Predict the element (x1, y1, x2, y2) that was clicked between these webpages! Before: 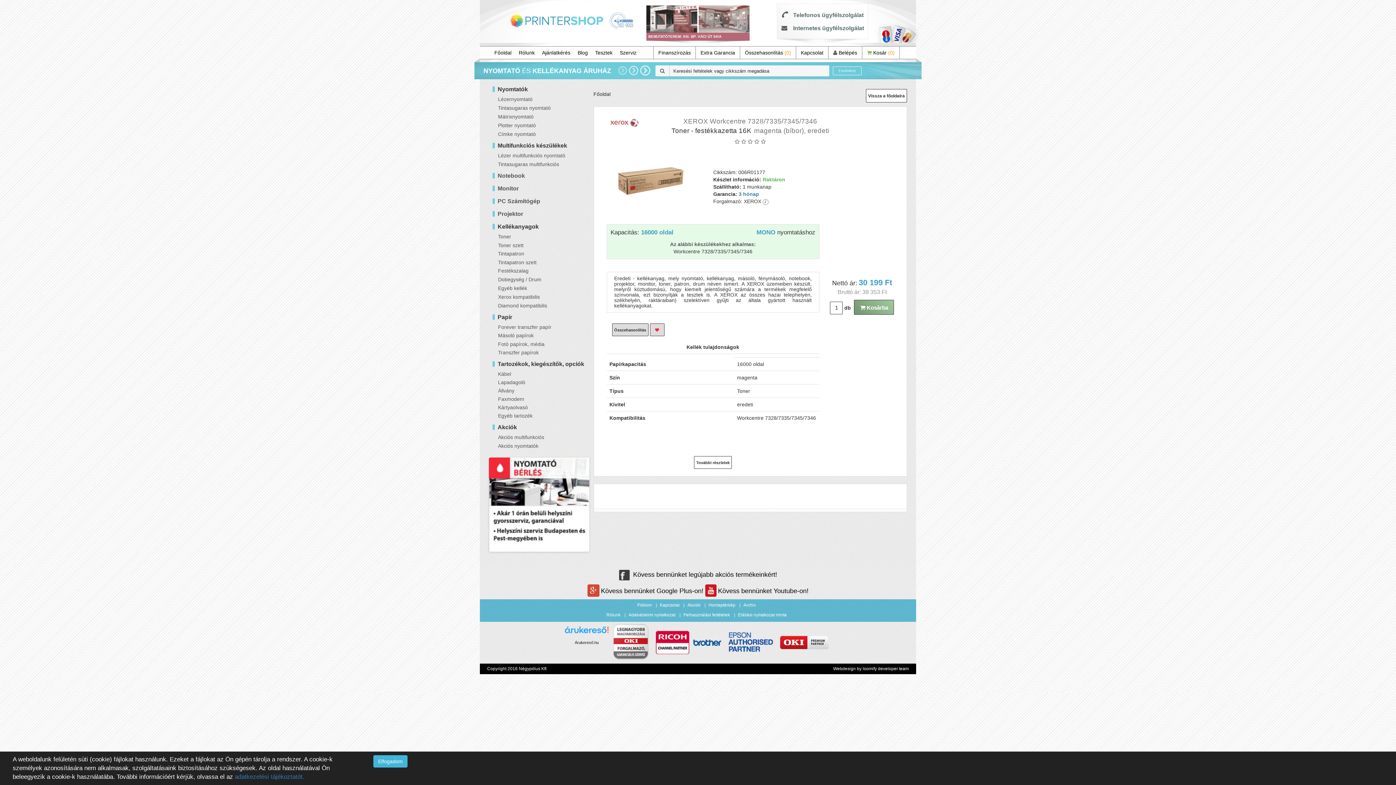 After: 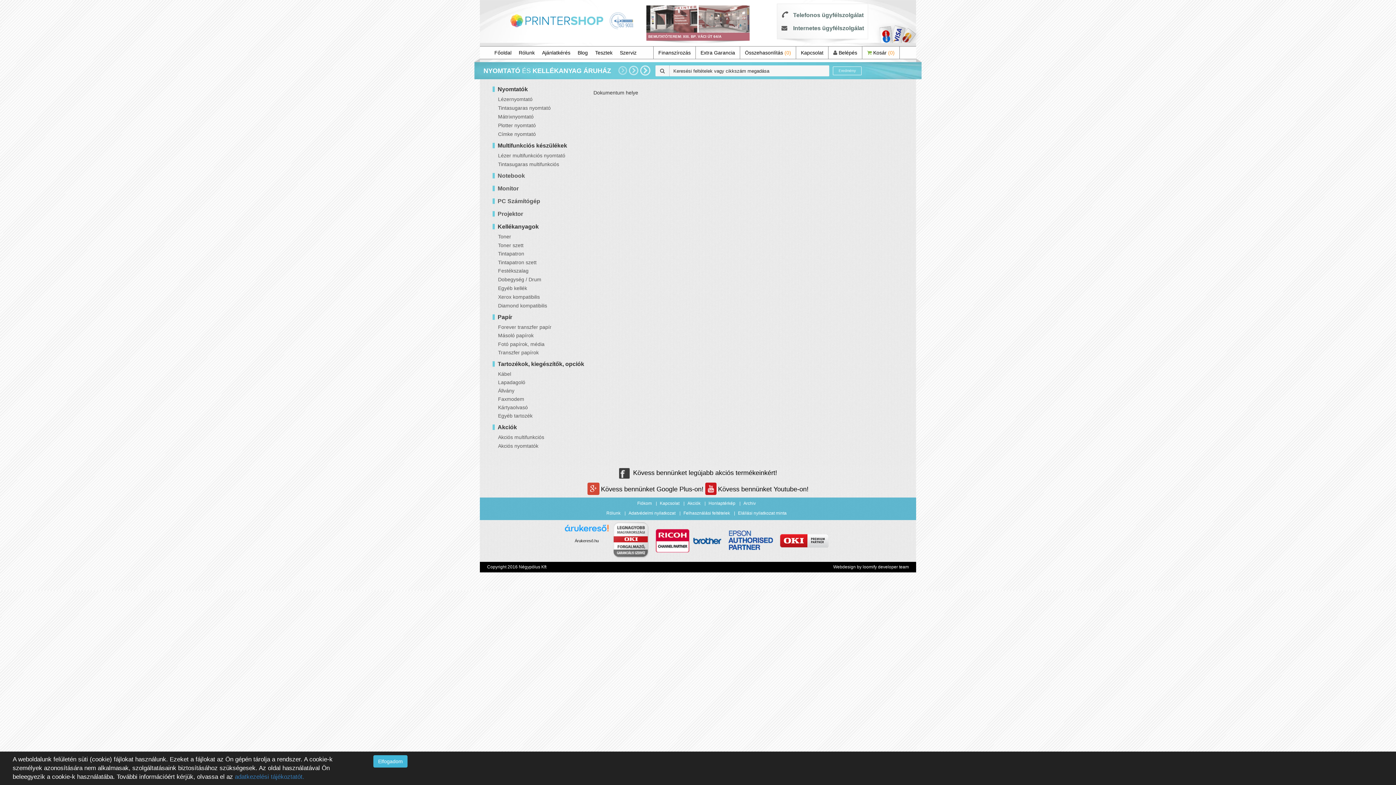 Action: label: Adatvédelmi nyilatkozat bbox: (628, 612, 675, 617)